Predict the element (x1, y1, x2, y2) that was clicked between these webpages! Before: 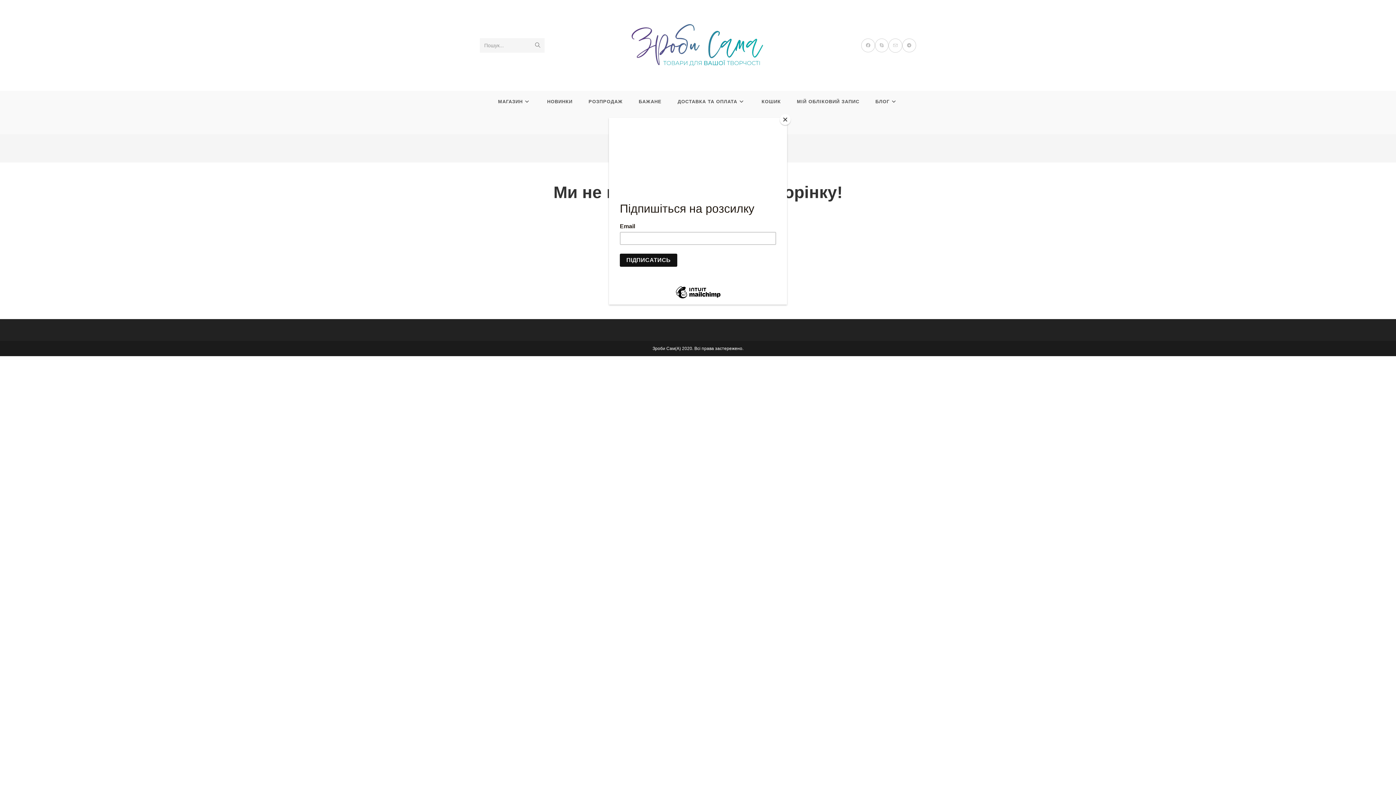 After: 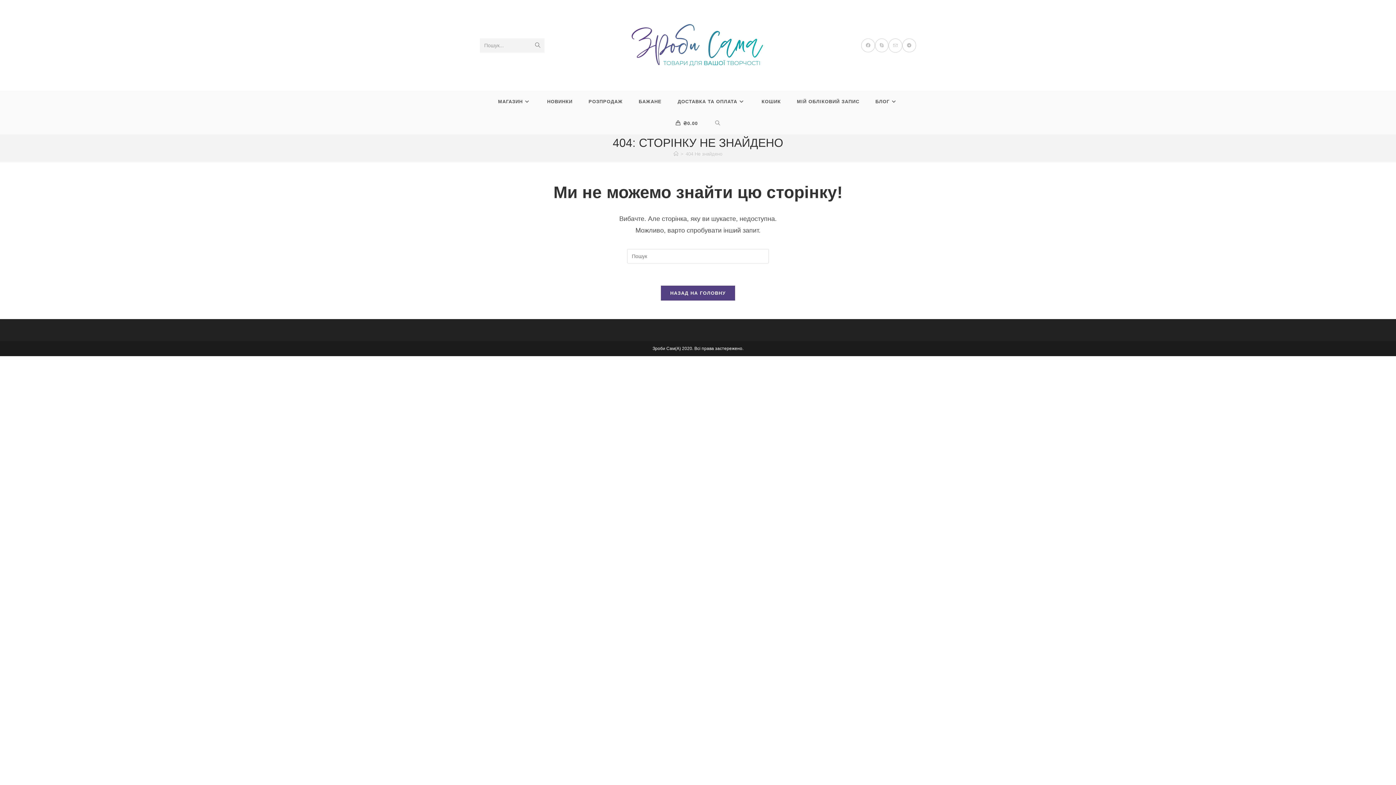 Action: label: Close bbox: (780, 114, 790, 125)